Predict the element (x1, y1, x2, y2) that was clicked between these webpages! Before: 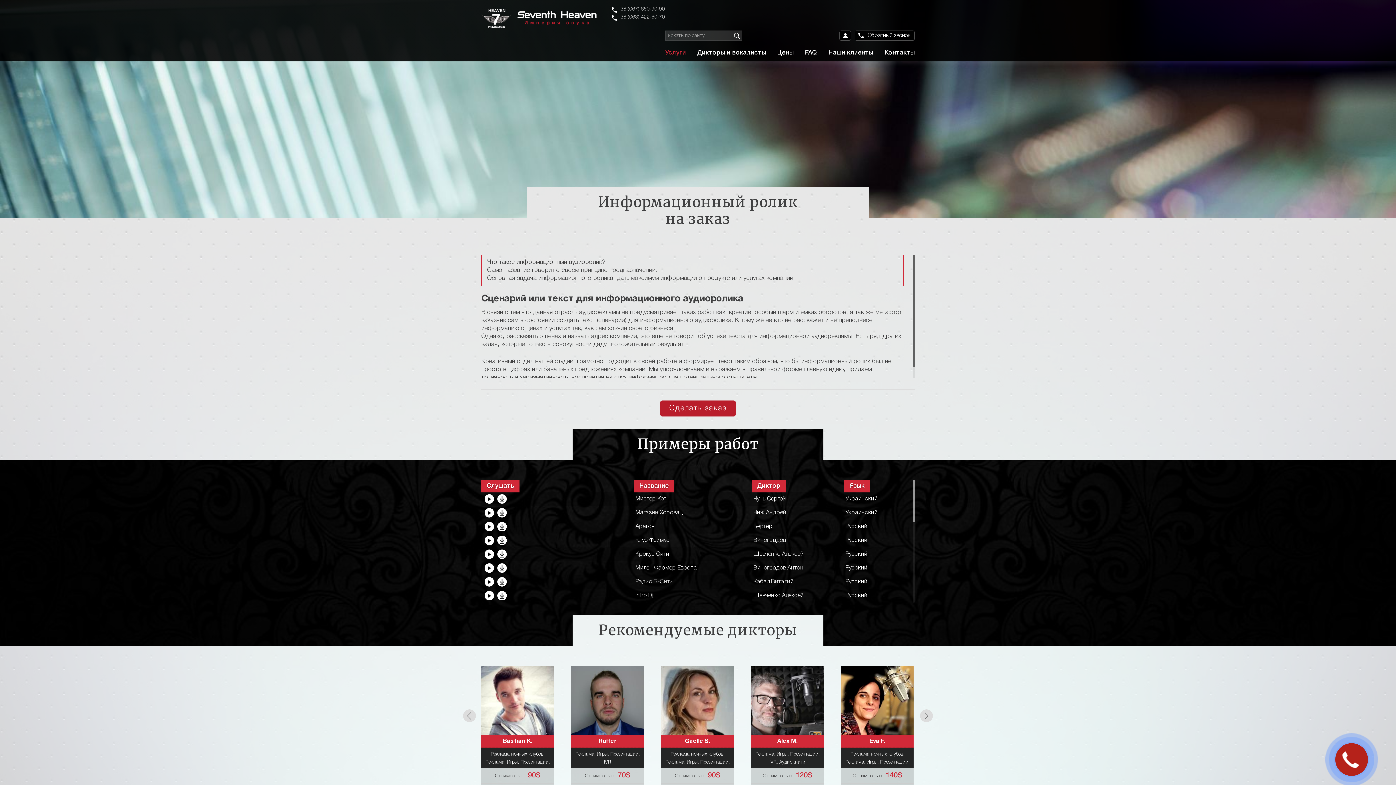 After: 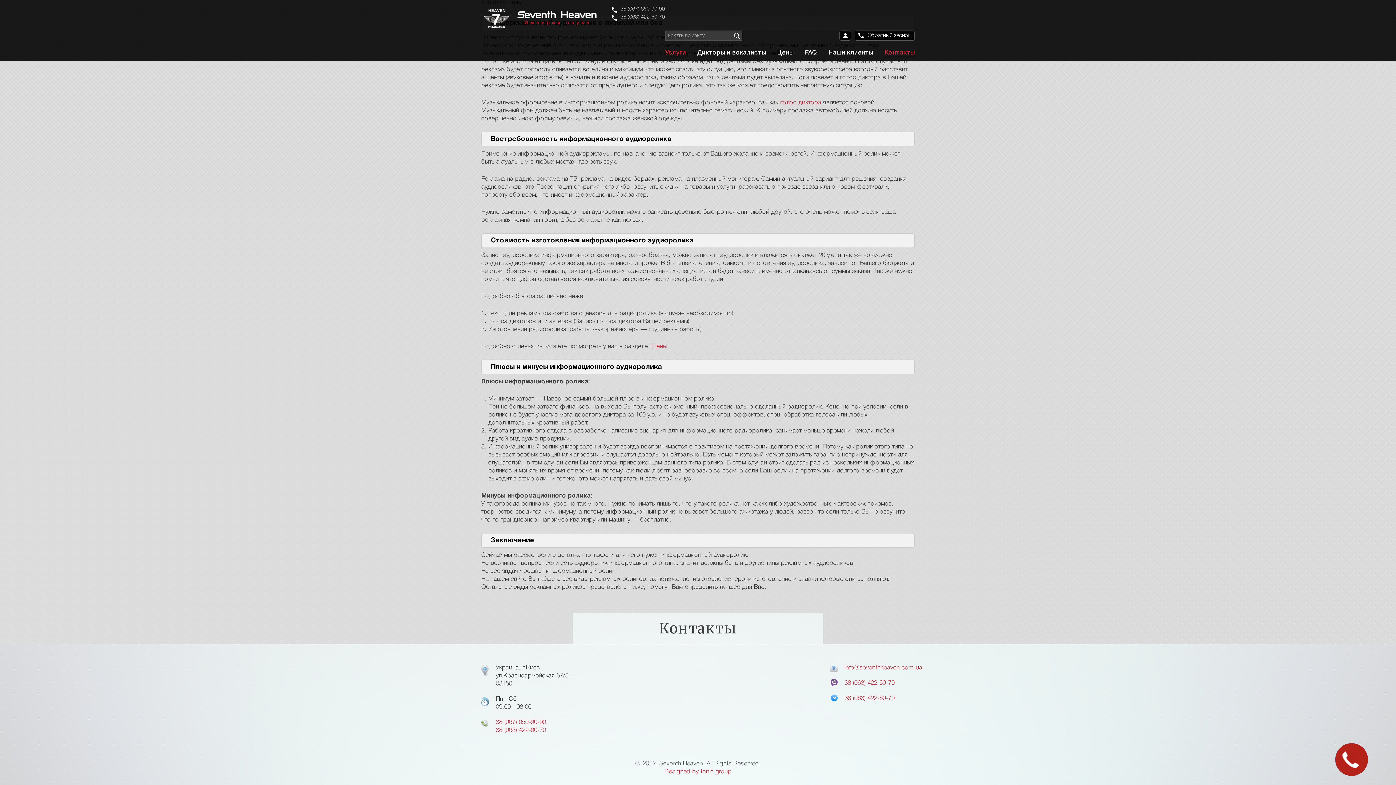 Action: label: Контакты bbox: (884, 49, 914, 61)